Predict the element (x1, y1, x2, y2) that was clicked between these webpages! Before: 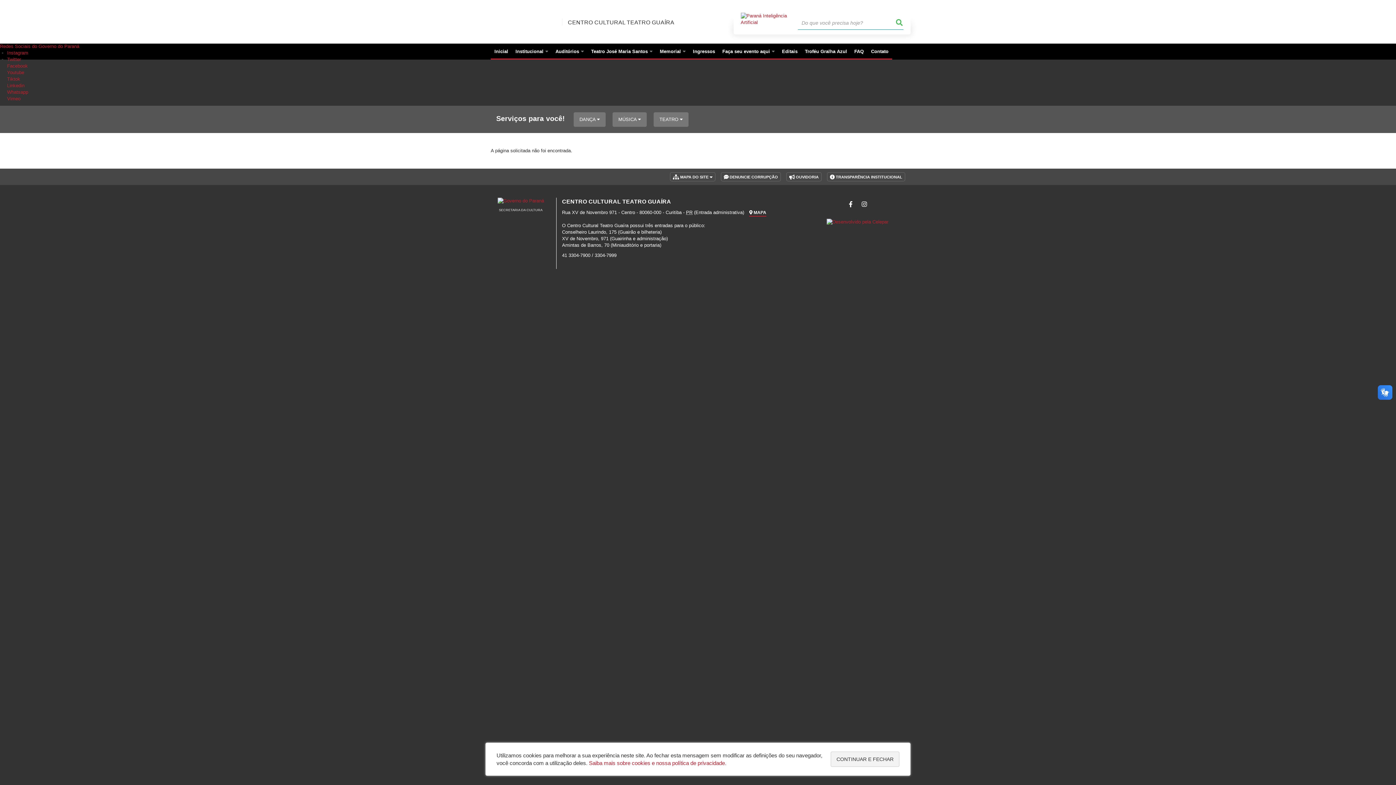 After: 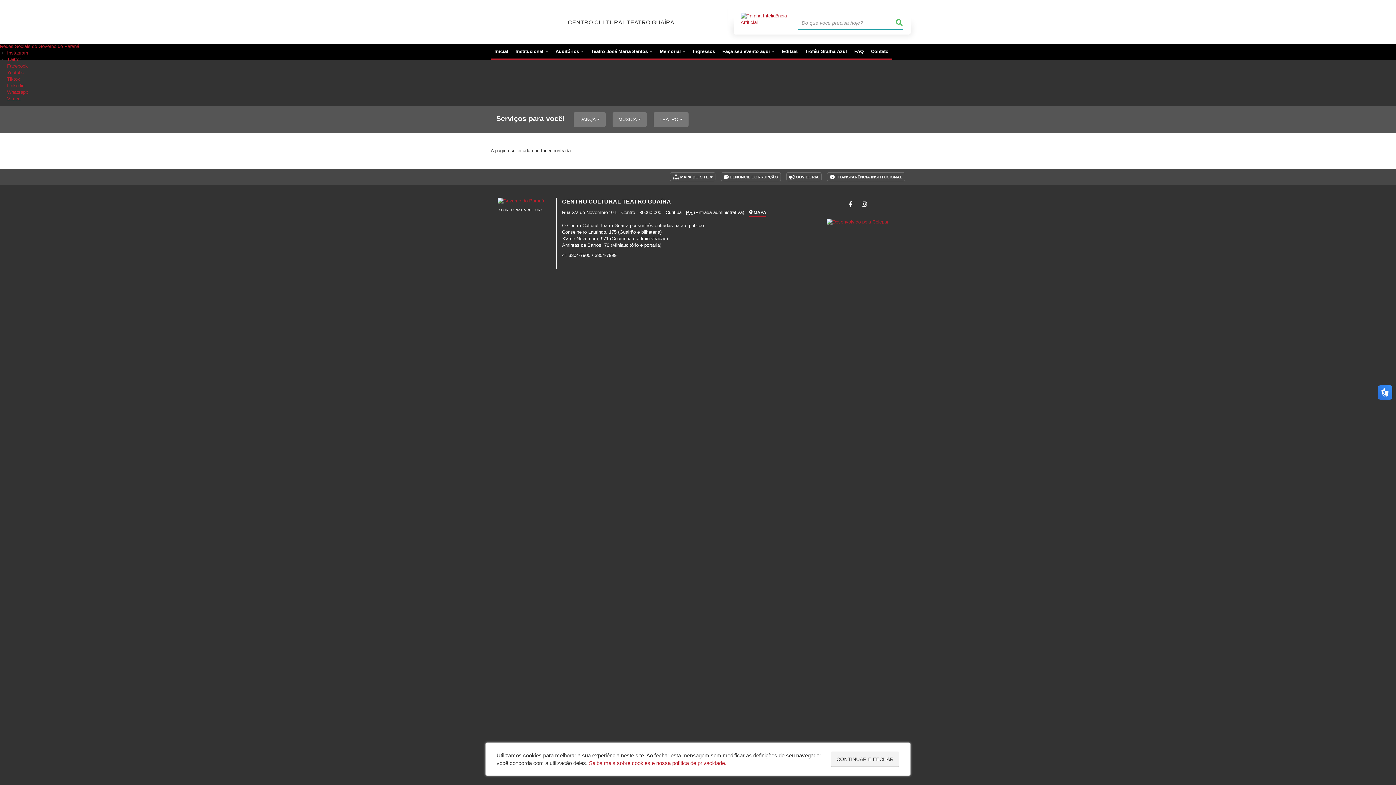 Action: label: Vimeo bbox: (7, 95, 20, 101)